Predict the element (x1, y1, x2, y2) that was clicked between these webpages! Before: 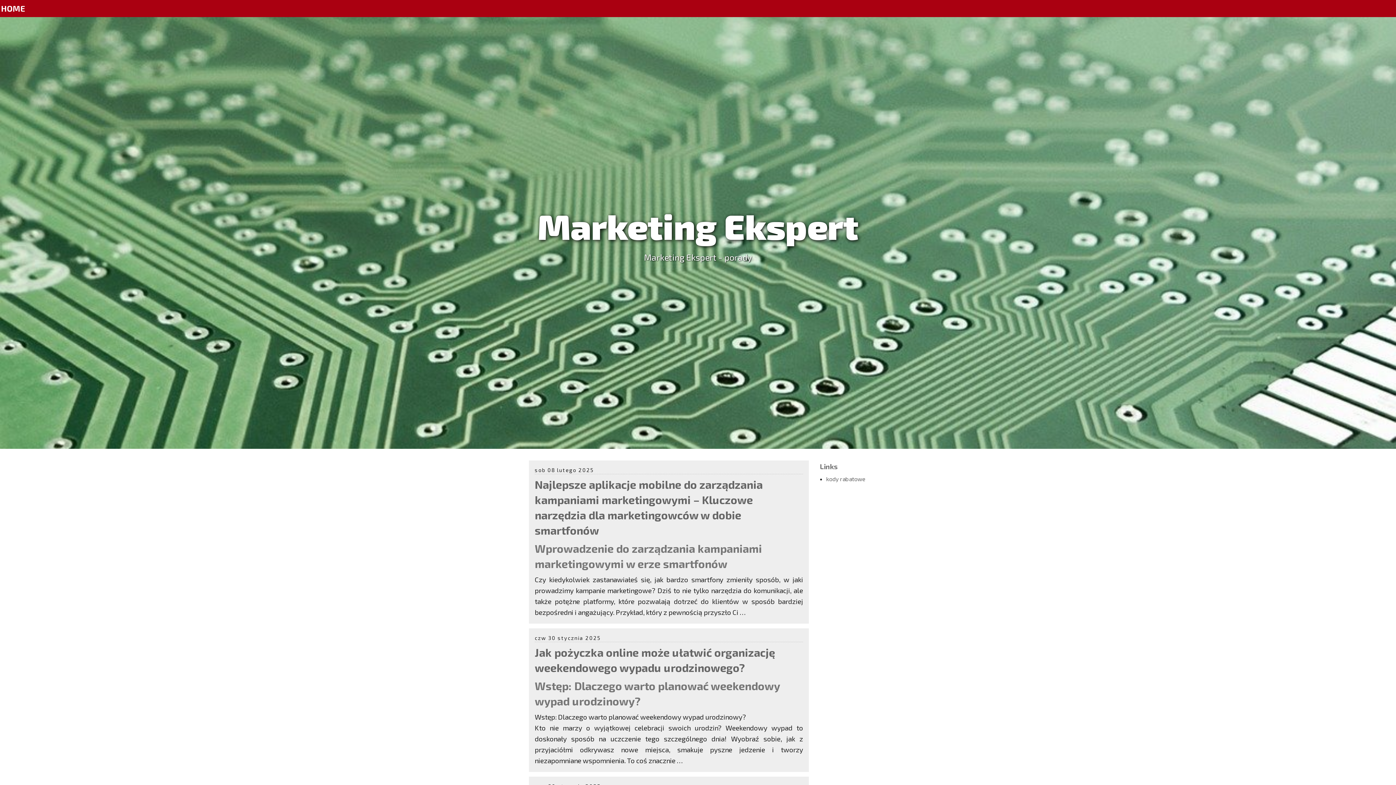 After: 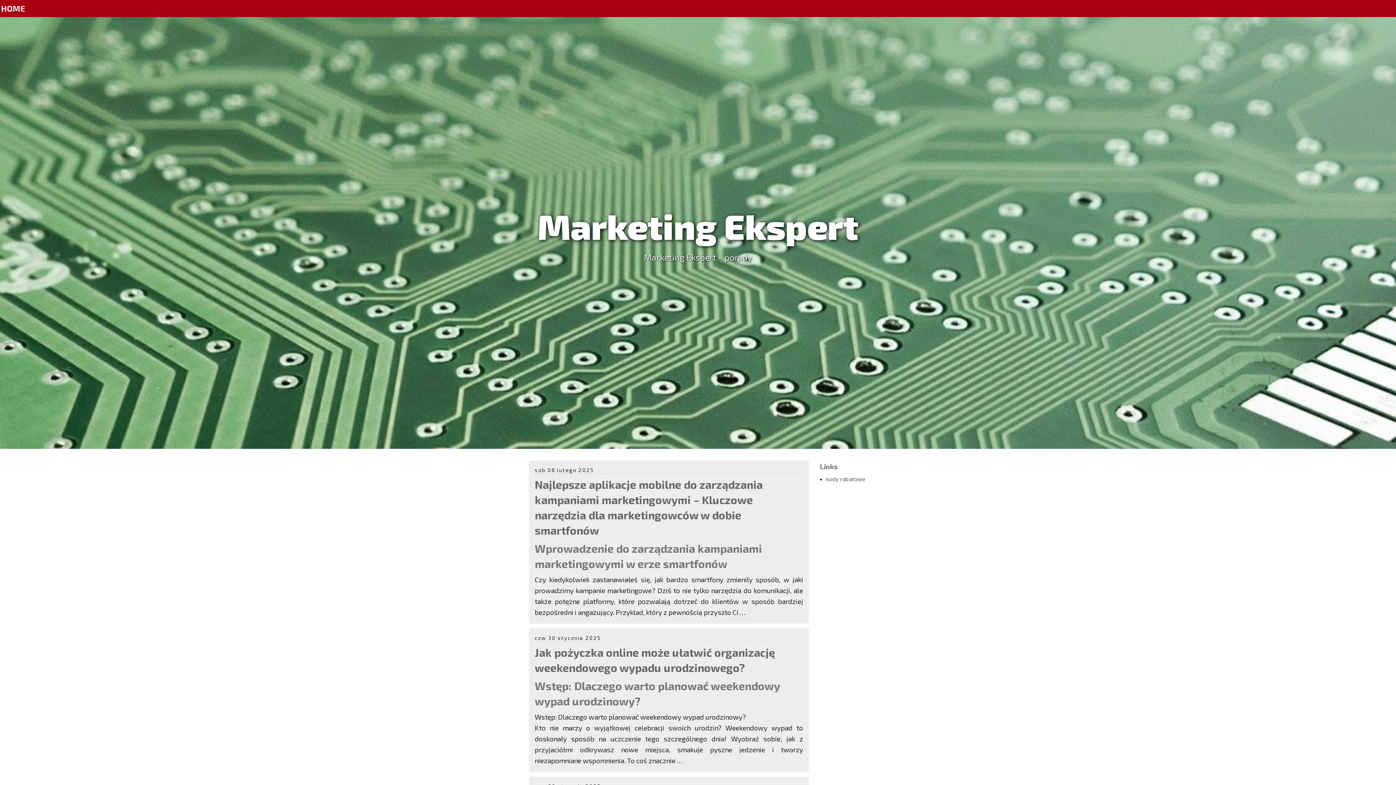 Action: bbox: (537, 205, 858, 246) label: Marketing Ekspert